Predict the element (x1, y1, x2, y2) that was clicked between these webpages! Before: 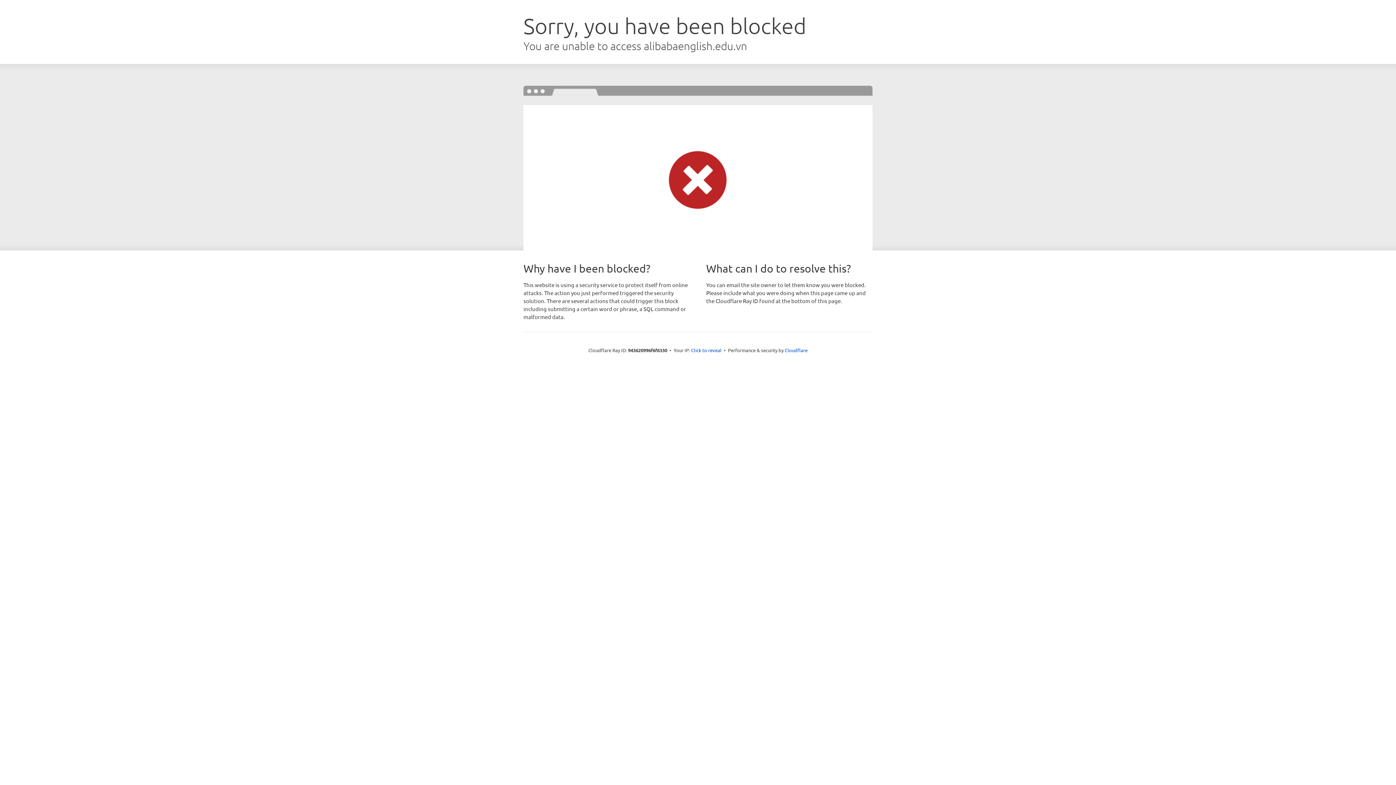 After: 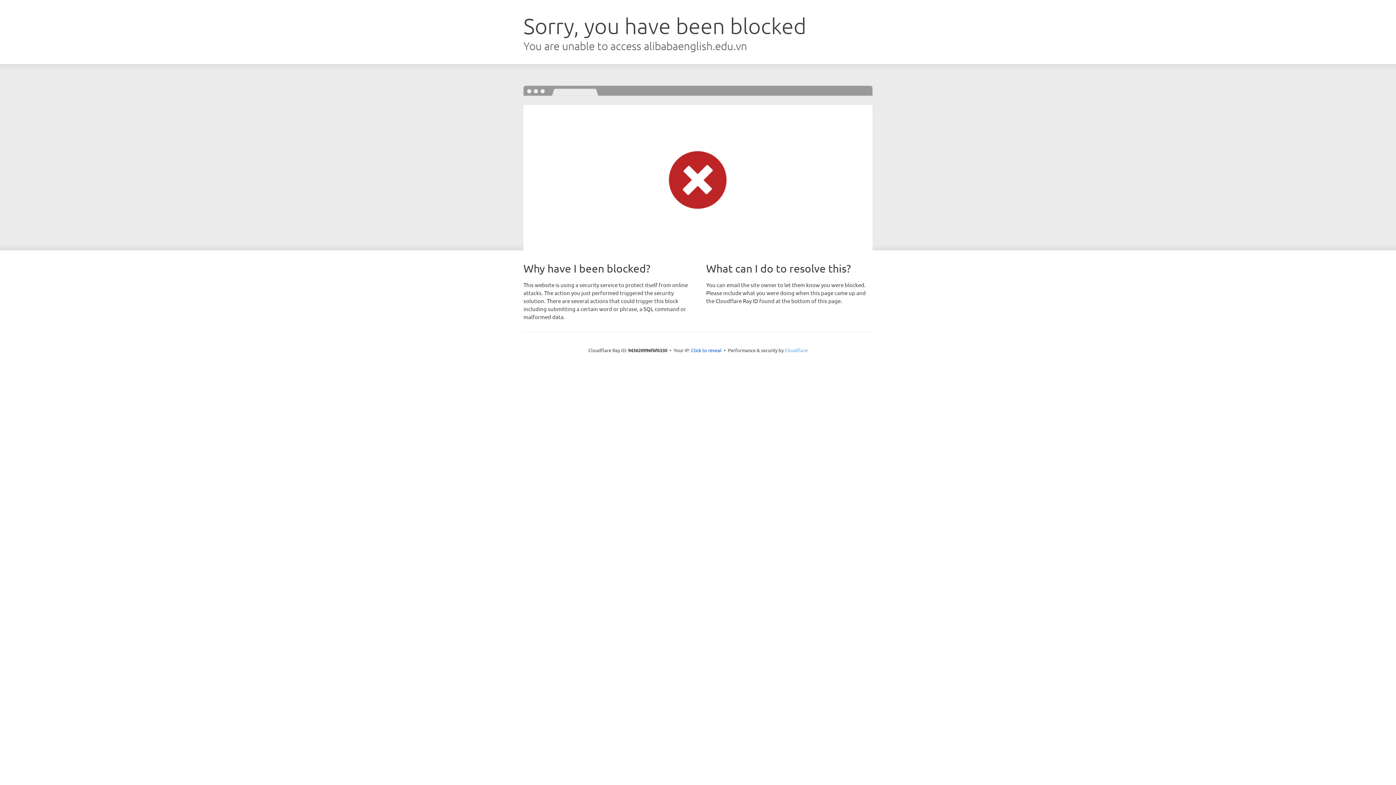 Action: bbox: (784, 347, 807, 353) label: Cloudflare